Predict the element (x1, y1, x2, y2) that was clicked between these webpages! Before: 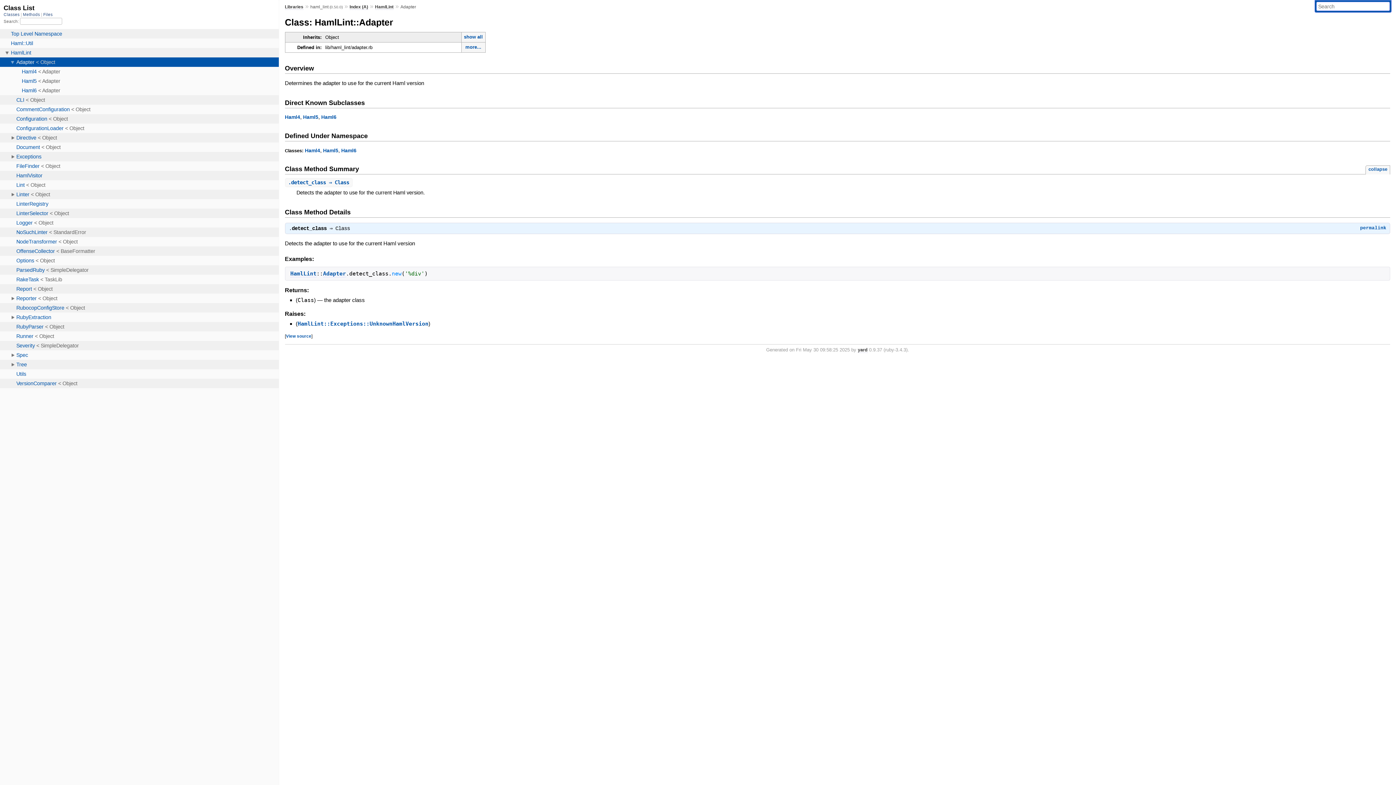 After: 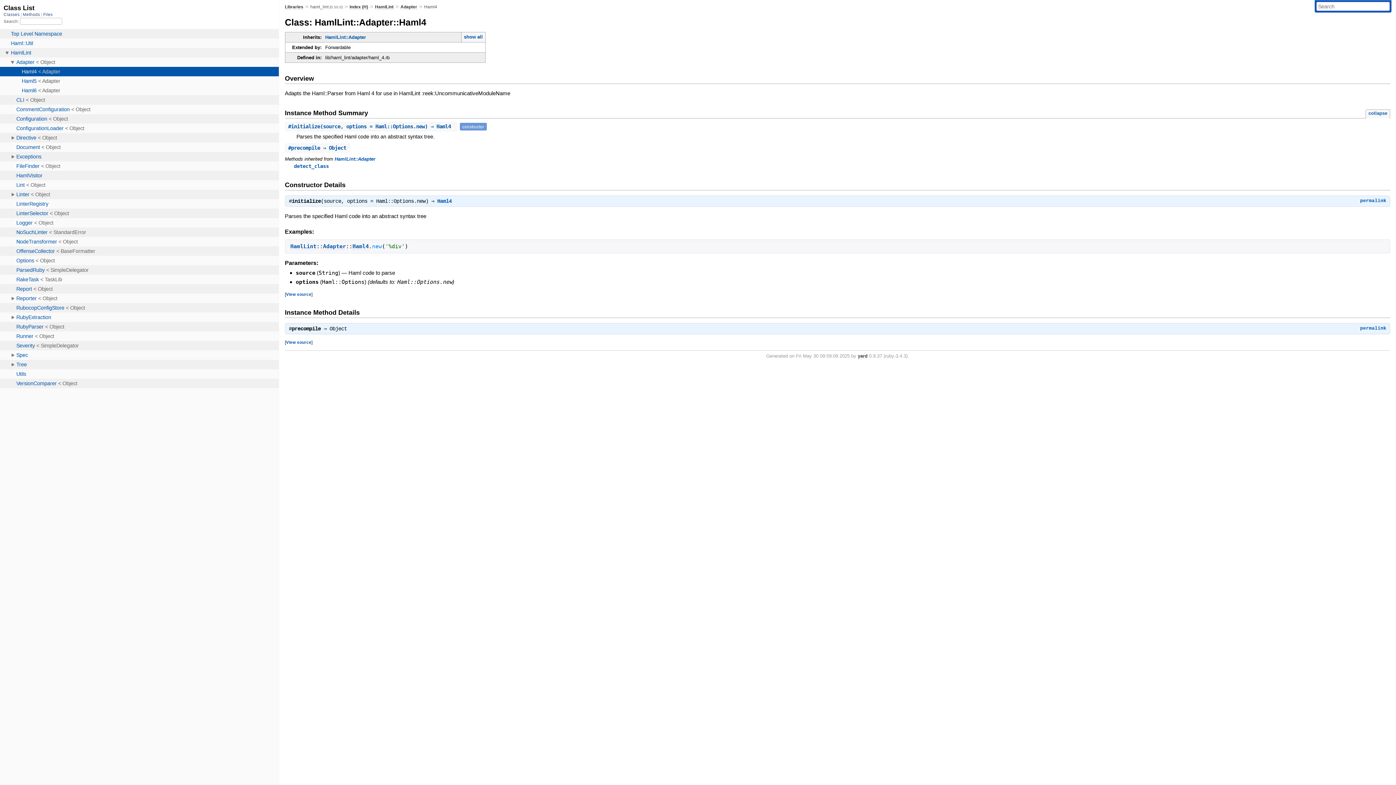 Action: bbox: (284, 114, 300, 120) label: Haml4